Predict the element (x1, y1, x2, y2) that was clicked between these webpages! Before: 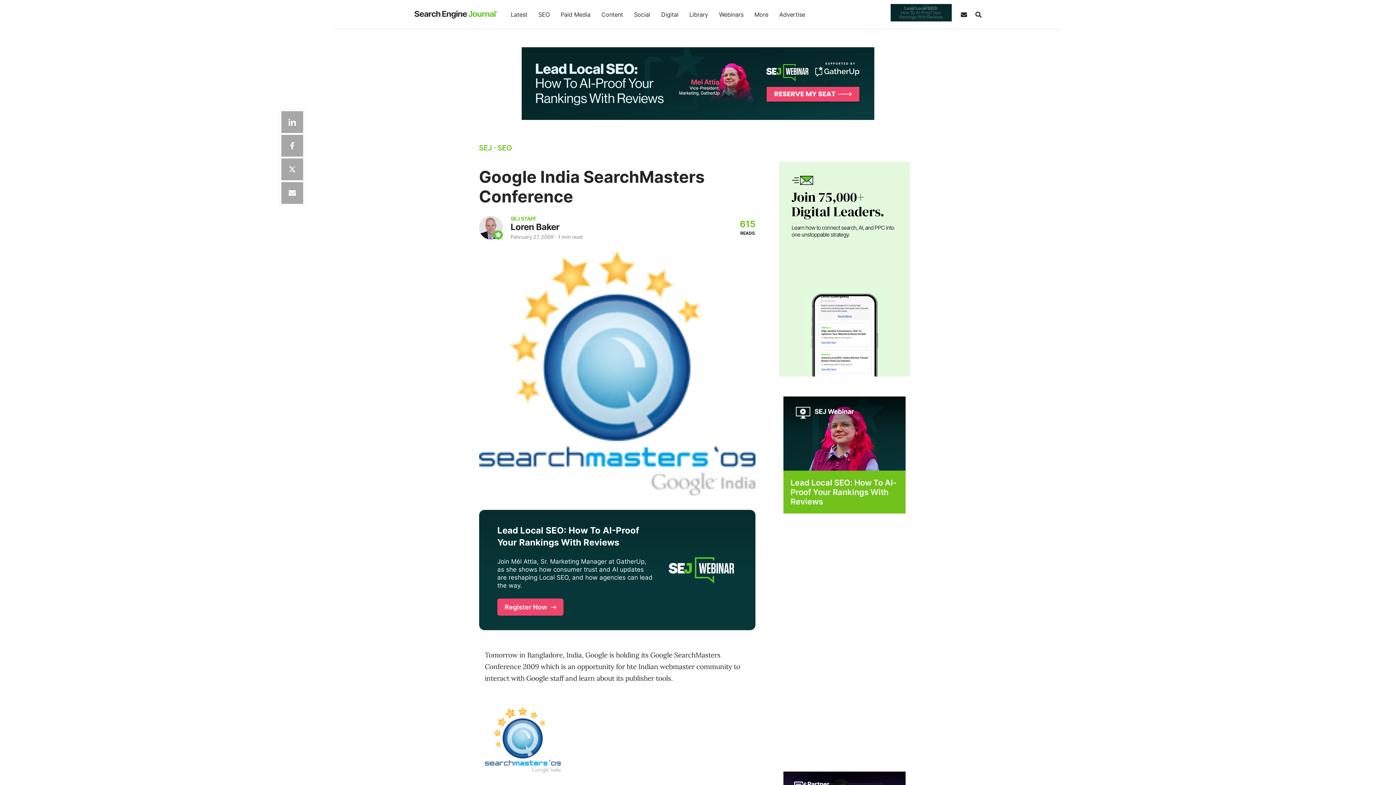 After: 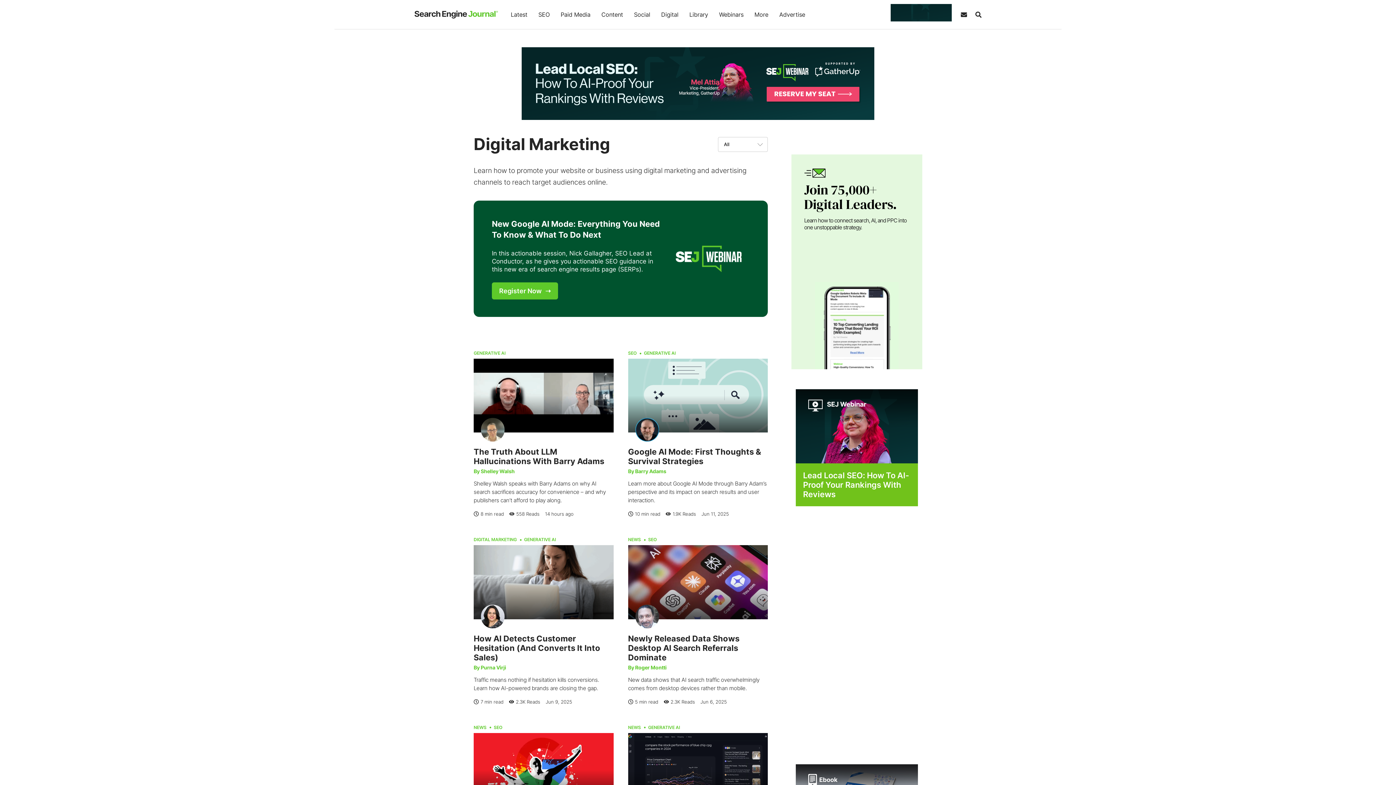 Action: label: Digital bbox: (655, 0, 684, 29)